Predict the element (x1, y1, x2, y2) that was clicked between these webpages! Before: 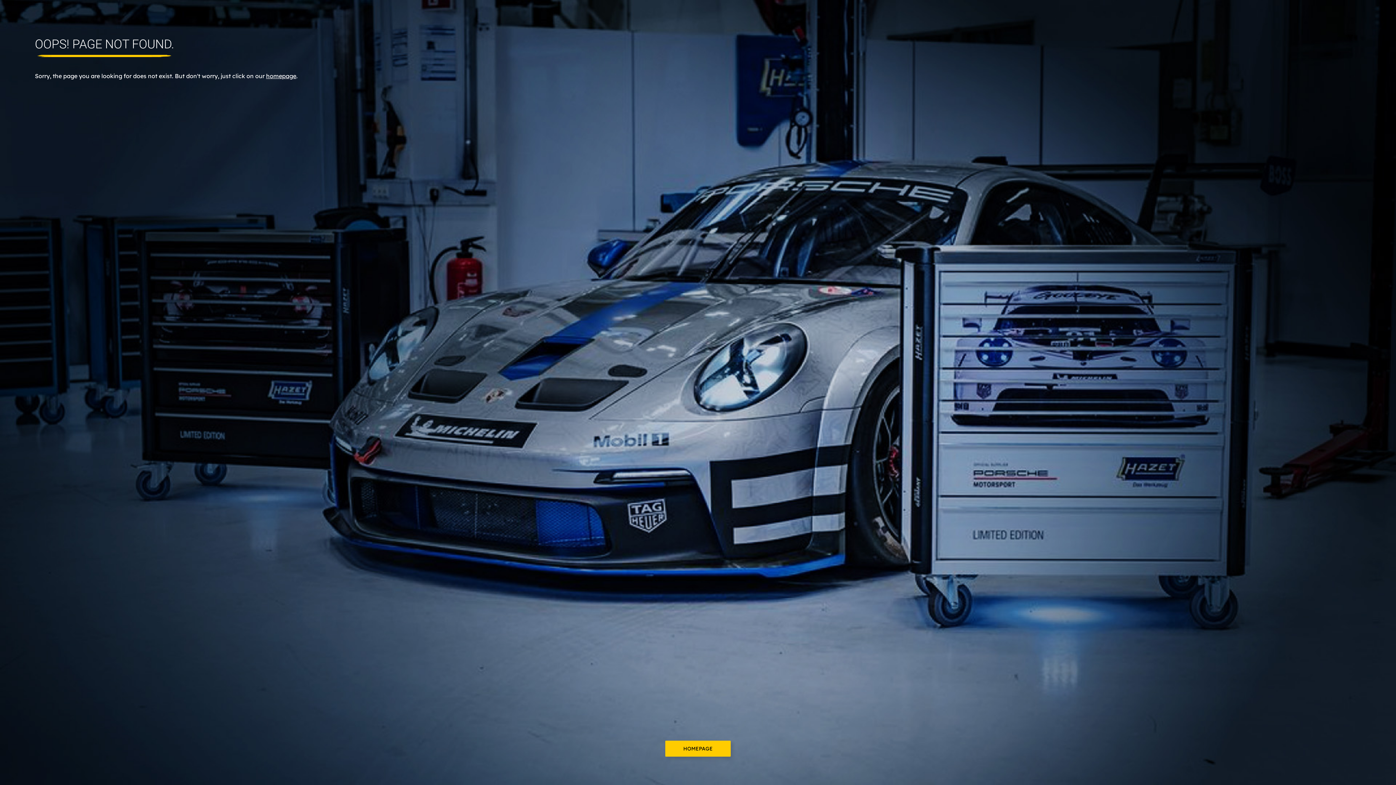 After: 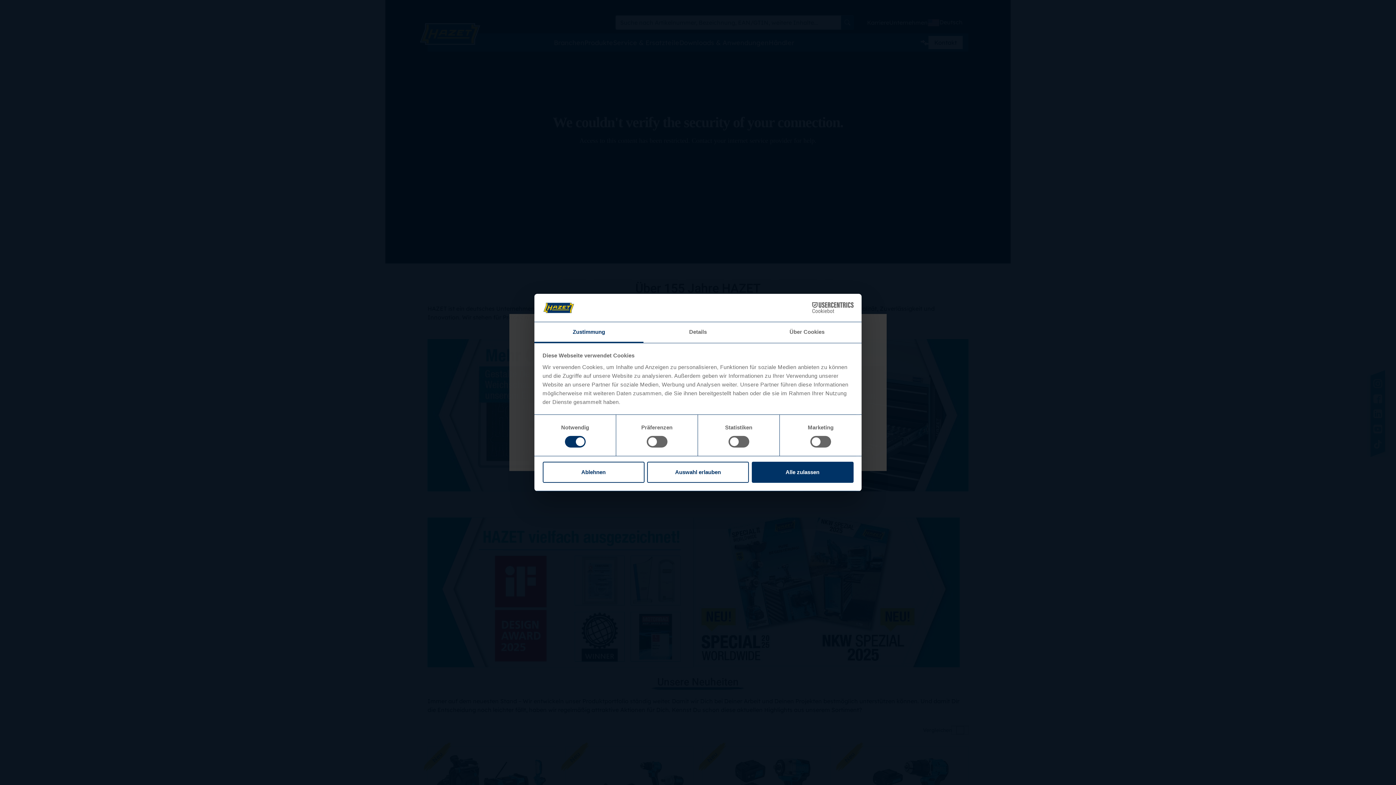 Action: label: homepage bbox: (266, 72, 296, 79)